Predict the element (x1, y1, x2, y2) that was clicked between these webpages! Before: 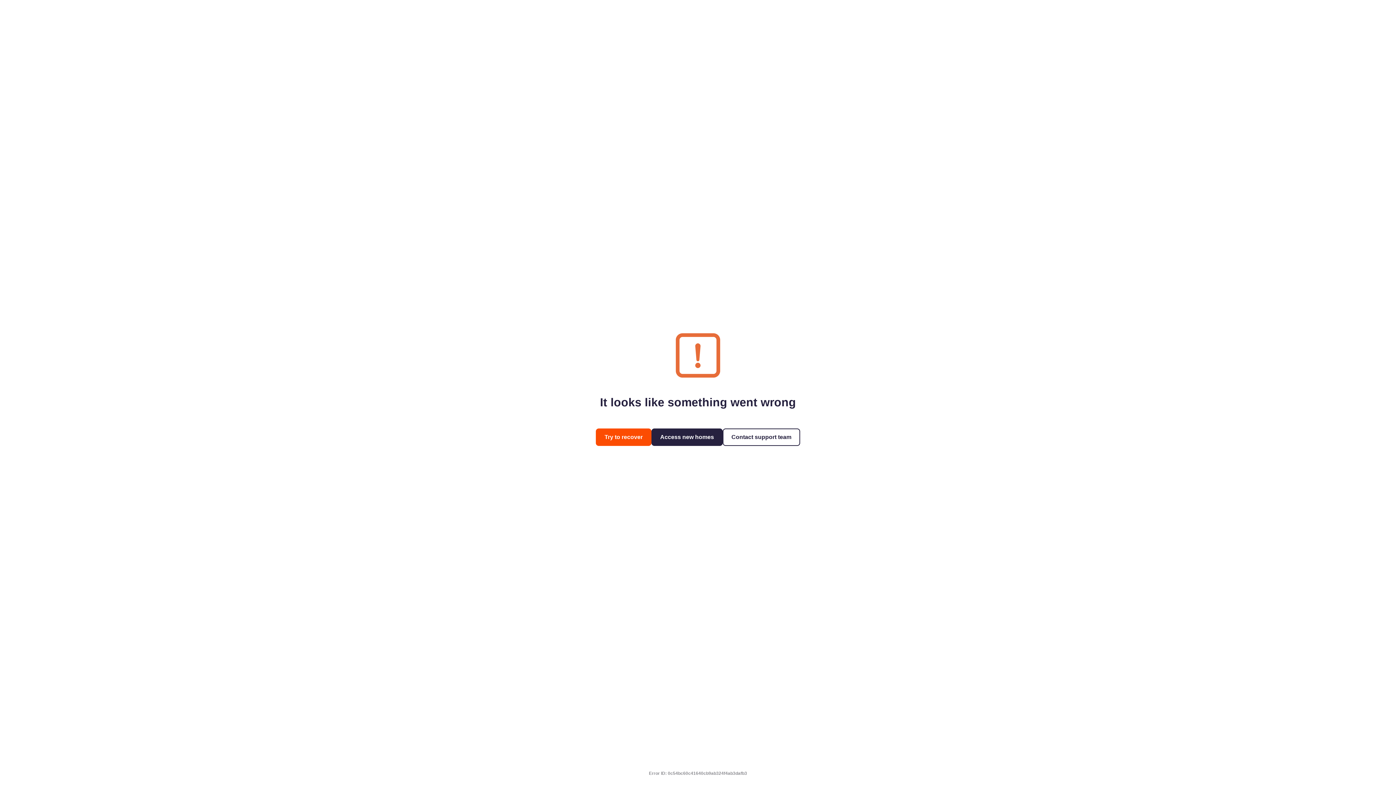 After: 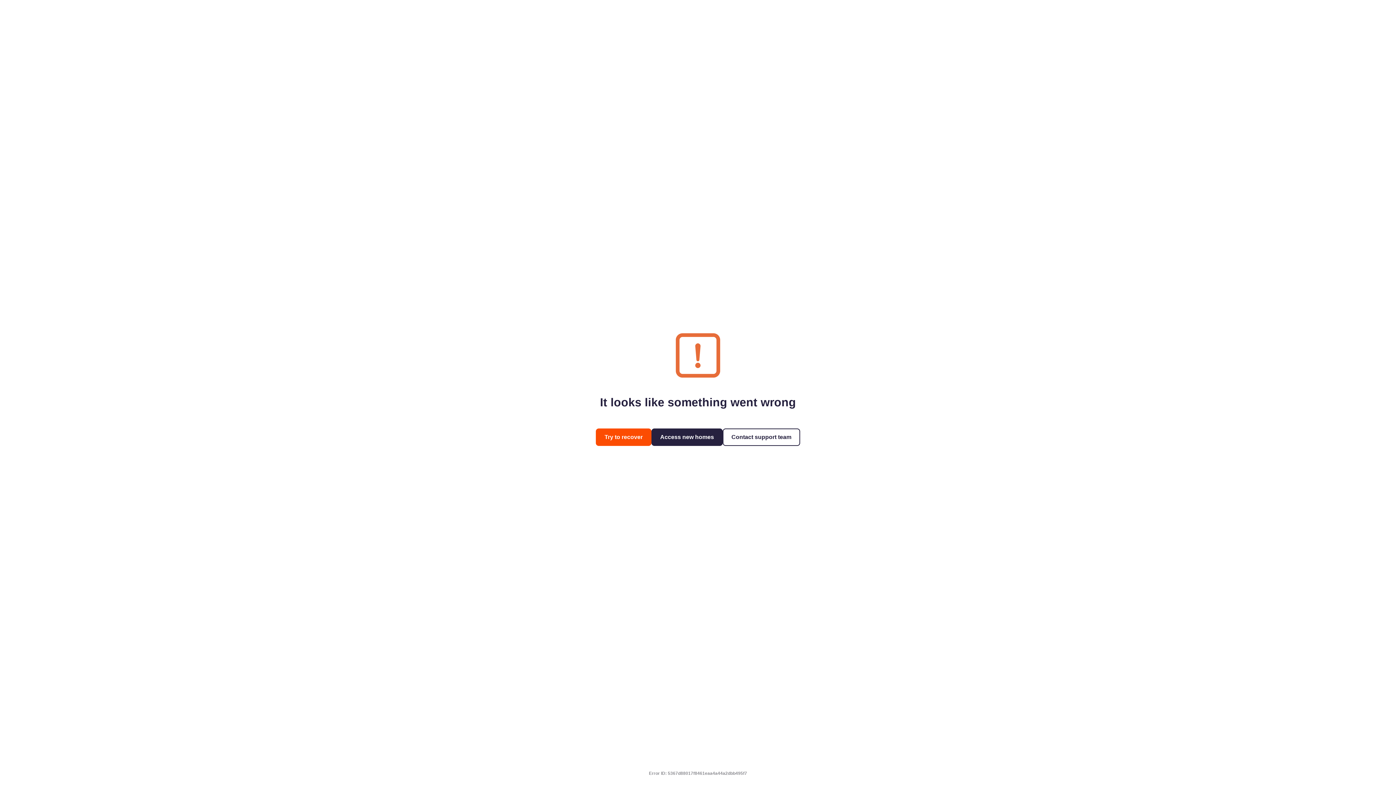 Action: bbox: (596, 428, 651, 446) label: Try to recover